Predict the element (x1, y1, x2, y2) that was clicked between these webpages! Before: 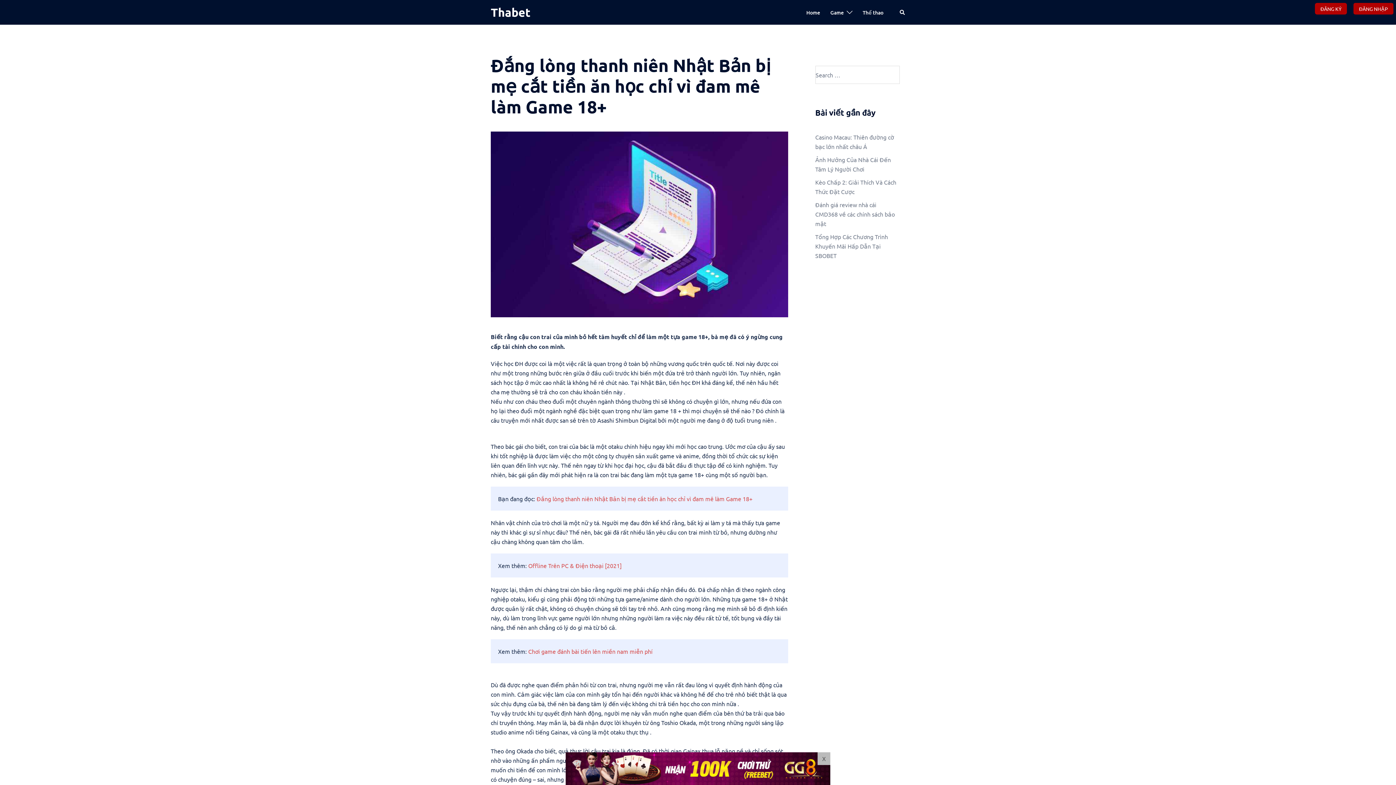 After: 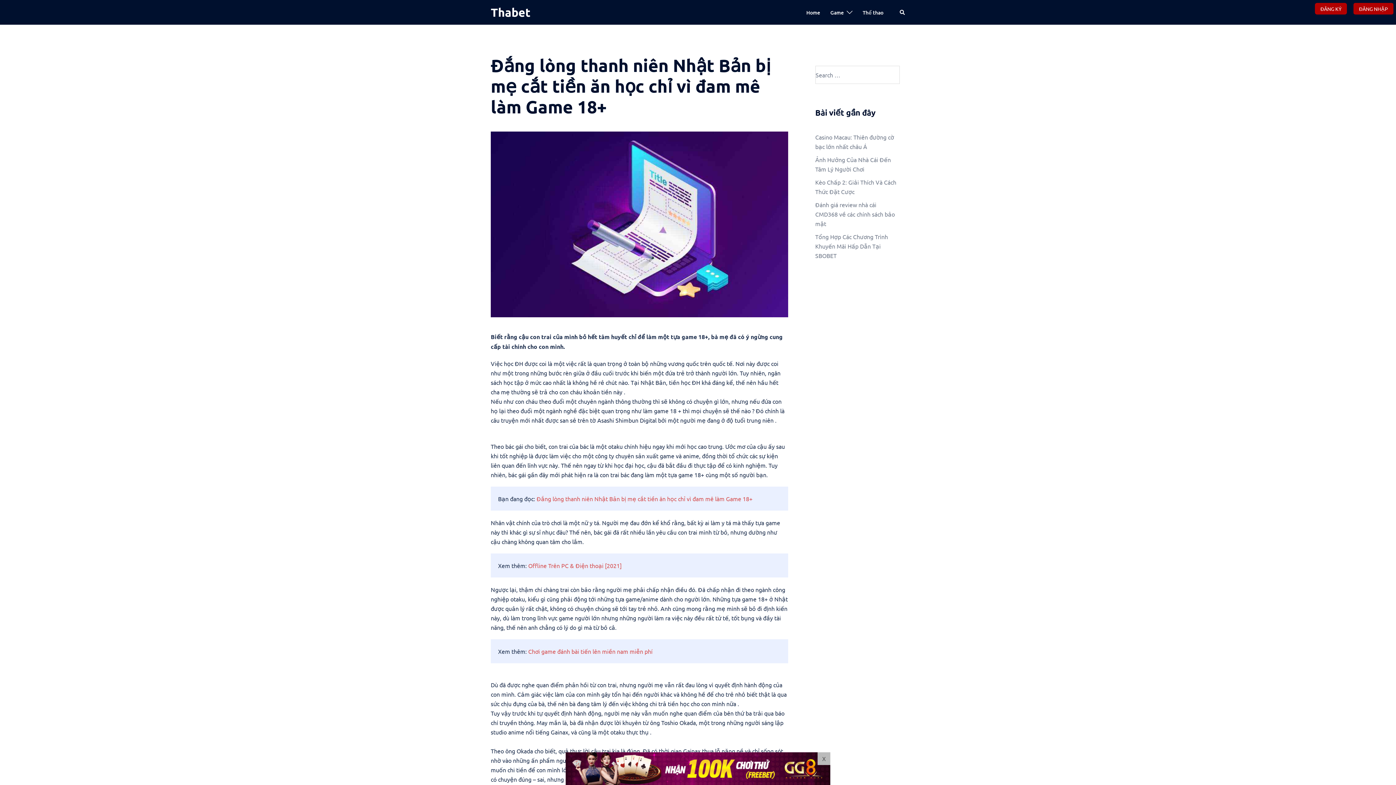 Action: bbox: (565, 752, 830, 785)